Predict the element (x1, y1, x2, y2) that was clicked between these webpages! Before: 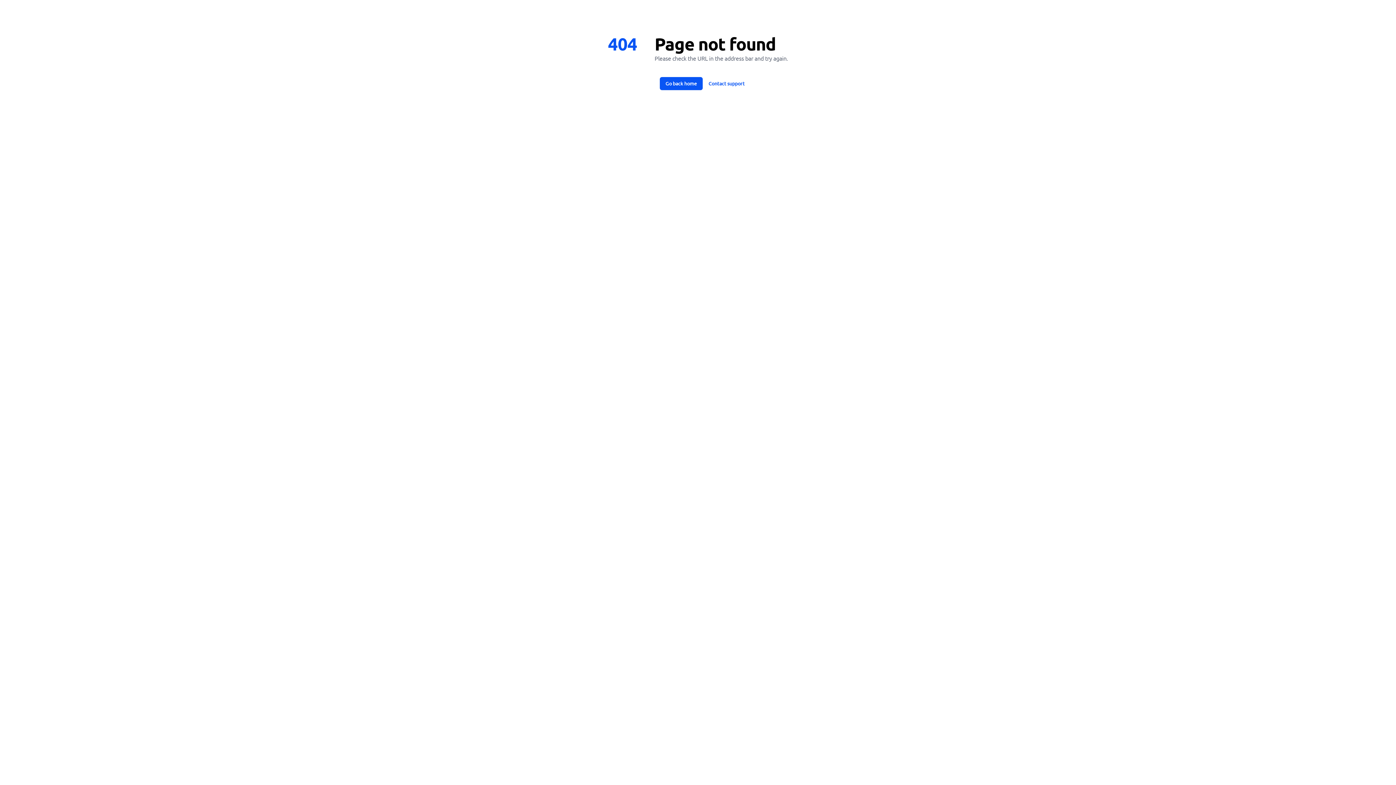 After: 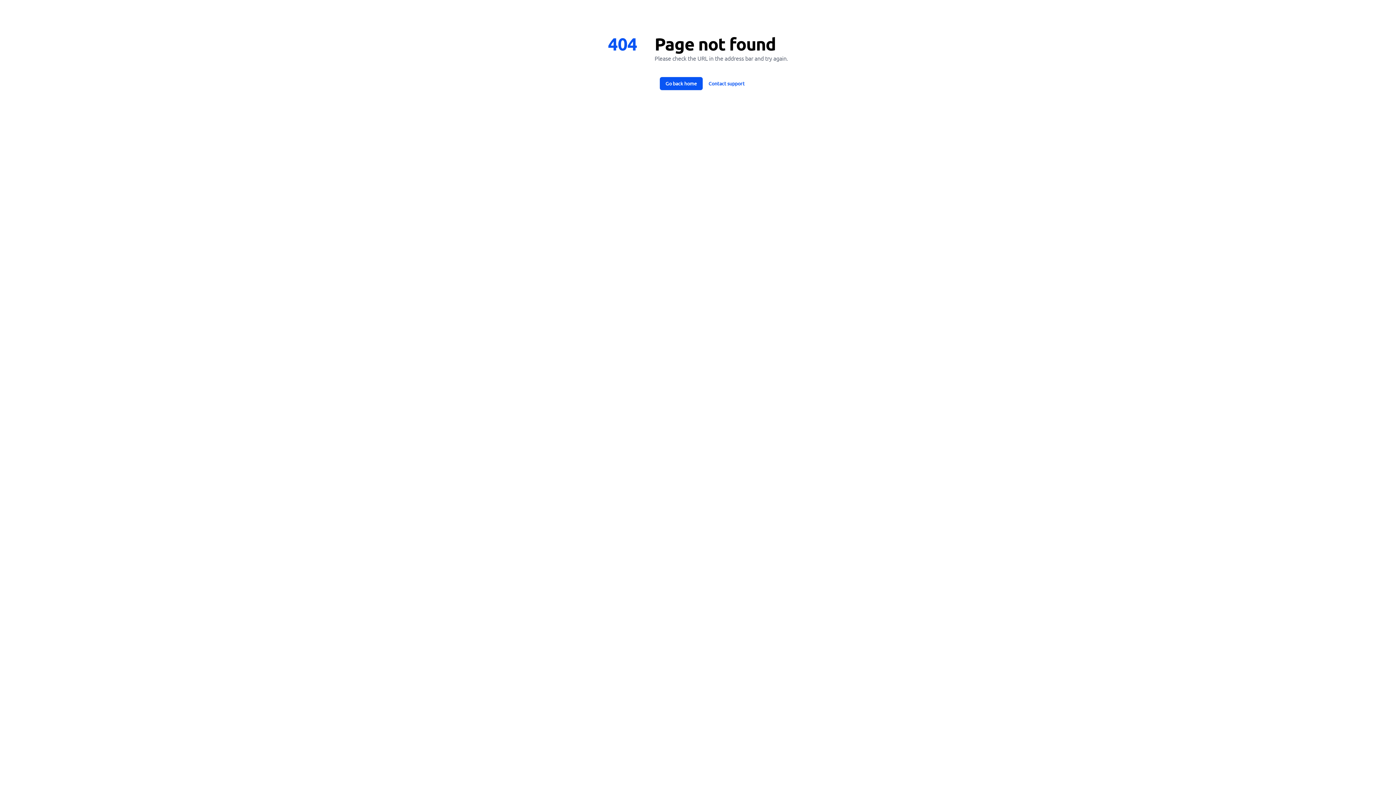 Action: bbox: (702, 77, 750, 90) label: Contact support